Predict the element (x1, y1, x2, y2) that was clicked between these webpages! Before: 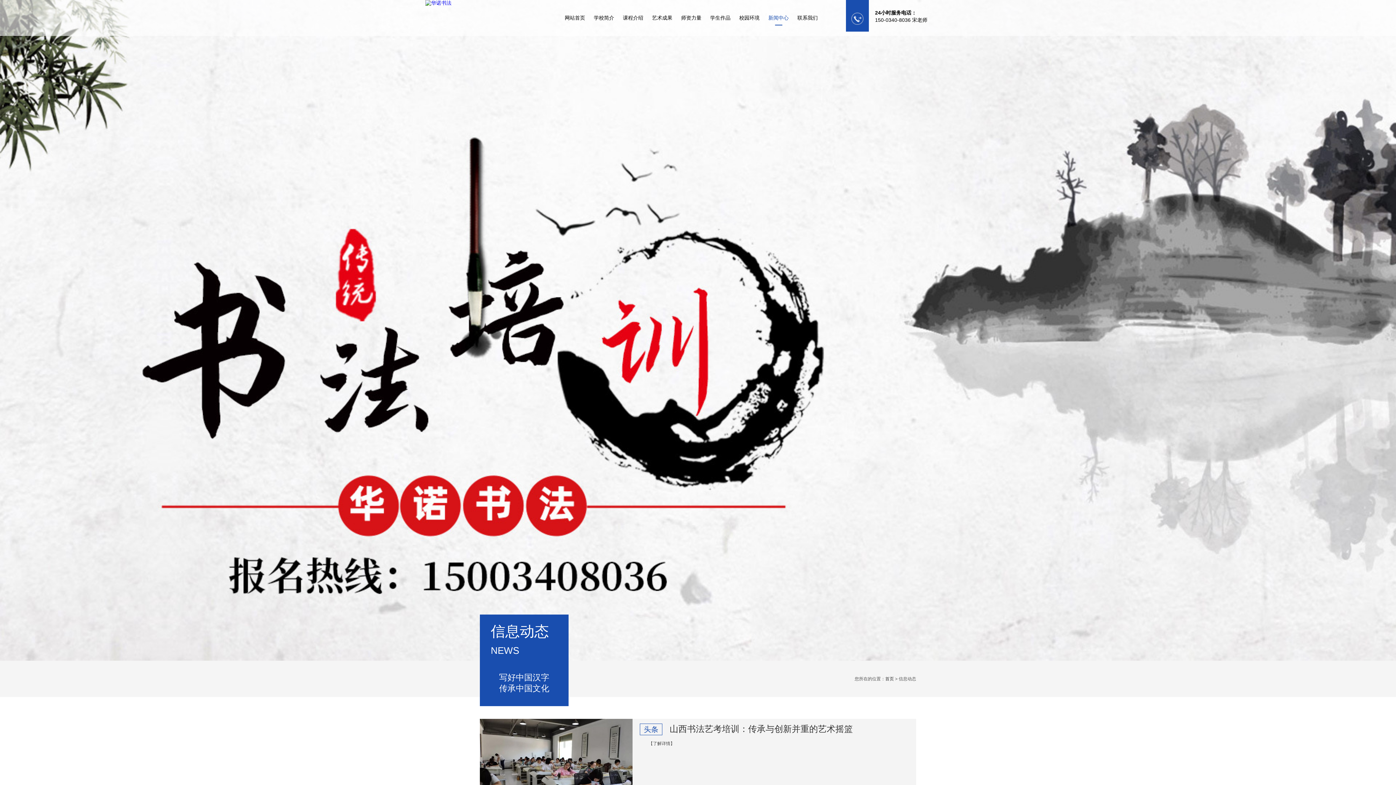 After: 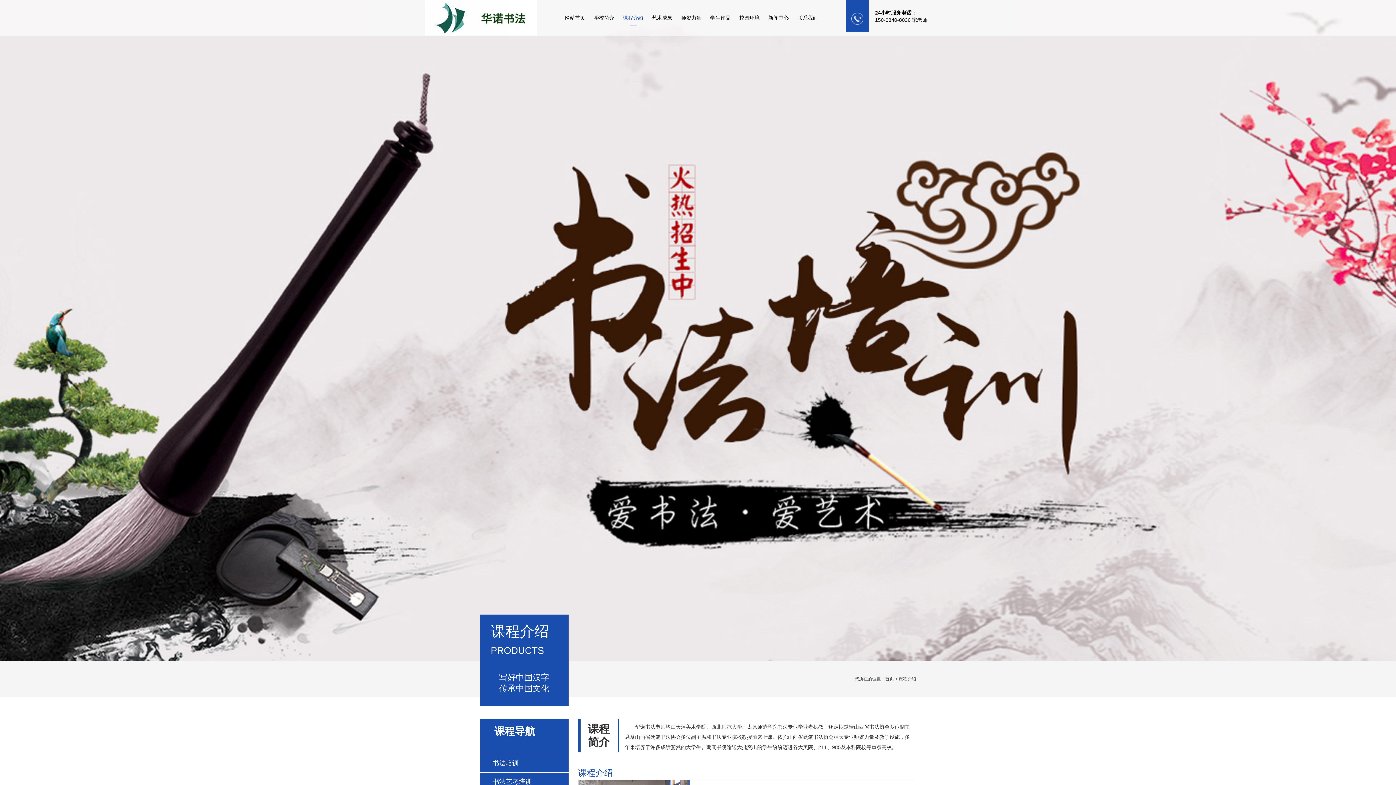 Action: bbox: (618, 0, 647, 36) label: 课程介绍